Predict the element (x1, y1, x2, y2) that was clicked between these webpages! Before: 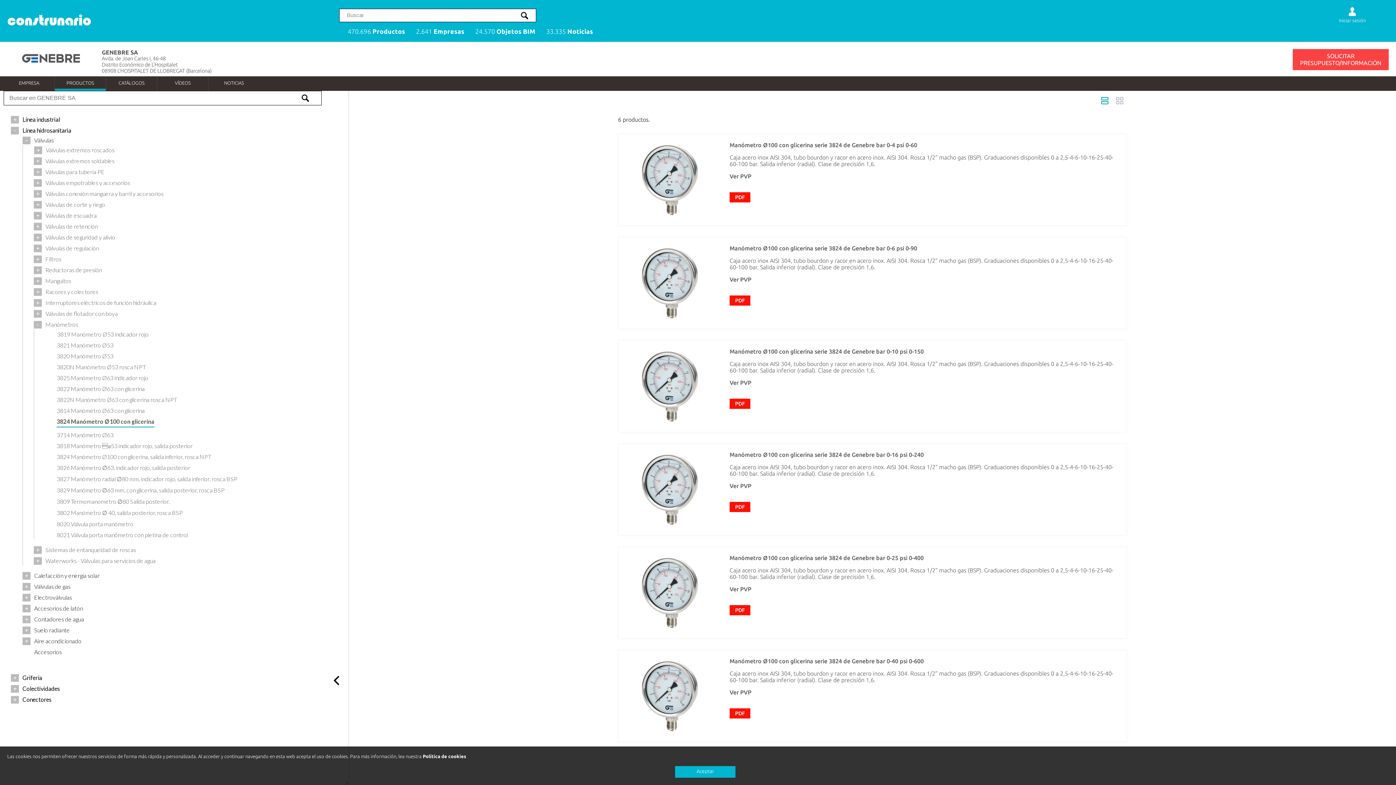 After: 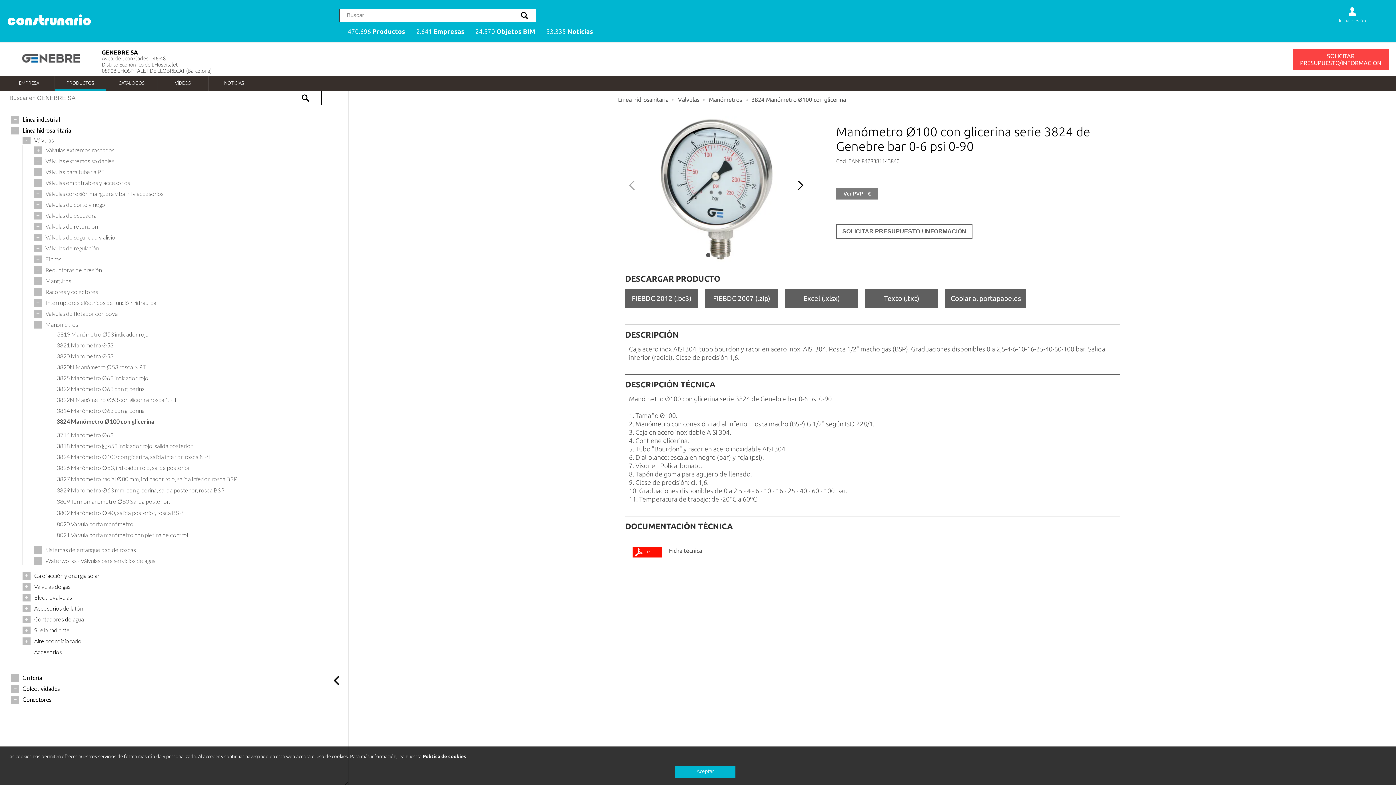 Action: label: Manómetro Ø100 con glicerina serie 3824 de Genebre bar 0-6 psi 0-90

Caja acero inox AISI 304, tubo bourdon y racor en acero inox. AISI 304. Rosca 1/2” macho gas (BSP). Graduaciones disponibles 0 a 2,5-4-6-10-16-25-40-60-100 bar. Salida inferior (radial). Clase de precisión 1,6. bbox: (729, 245, 1117, 270)